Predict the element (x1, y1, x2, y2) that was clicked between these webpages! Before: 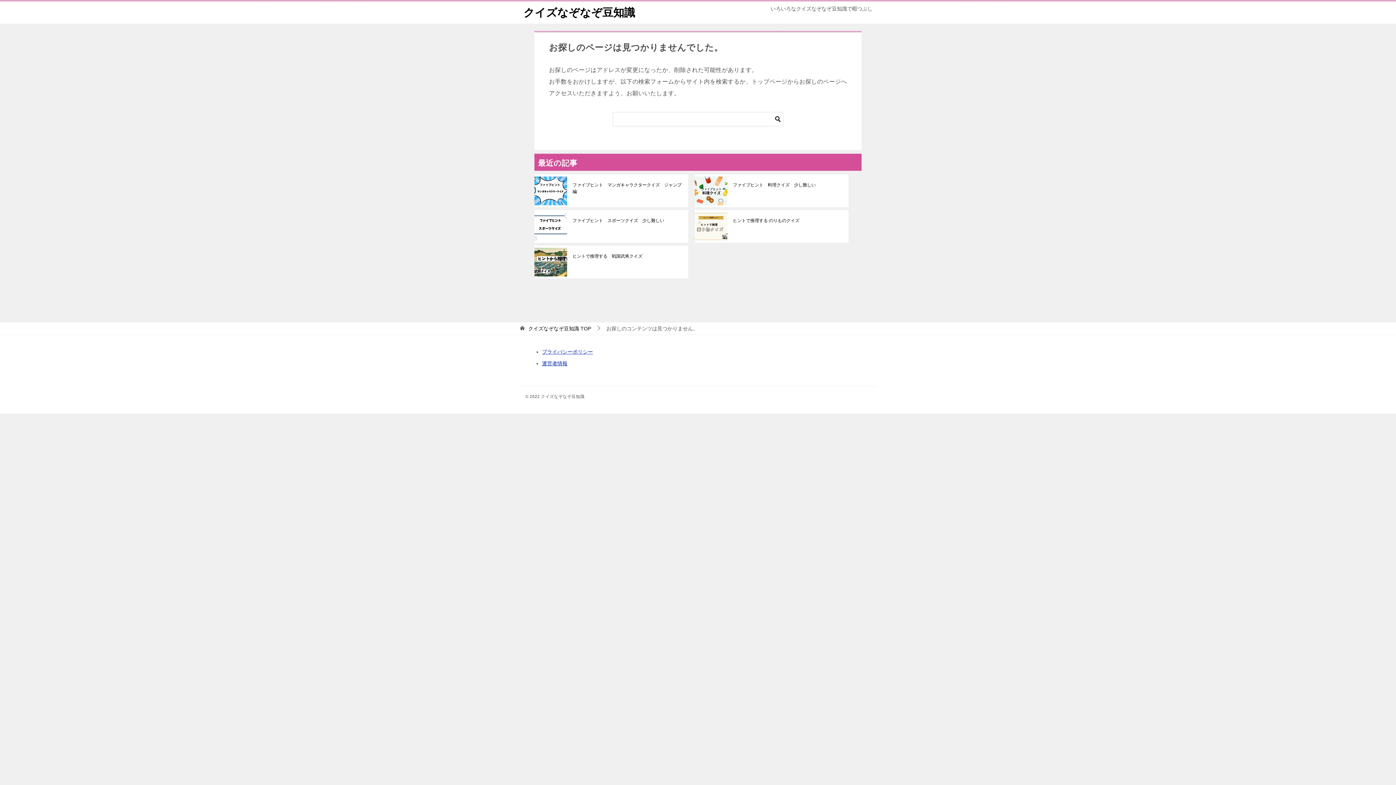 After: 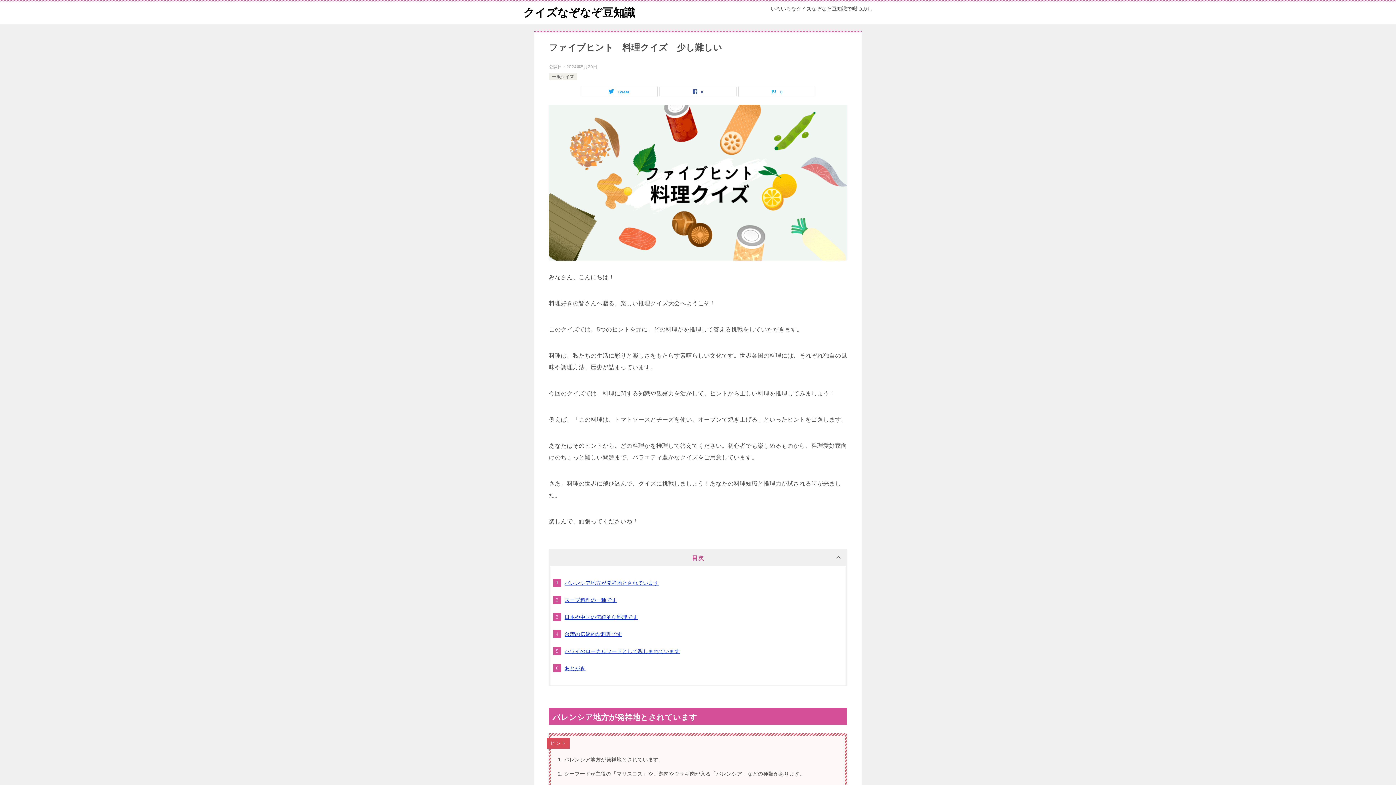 Action: label: ファイブヒント　料理クイズ　少し難しい bbox: (733, 181, 843, 188)